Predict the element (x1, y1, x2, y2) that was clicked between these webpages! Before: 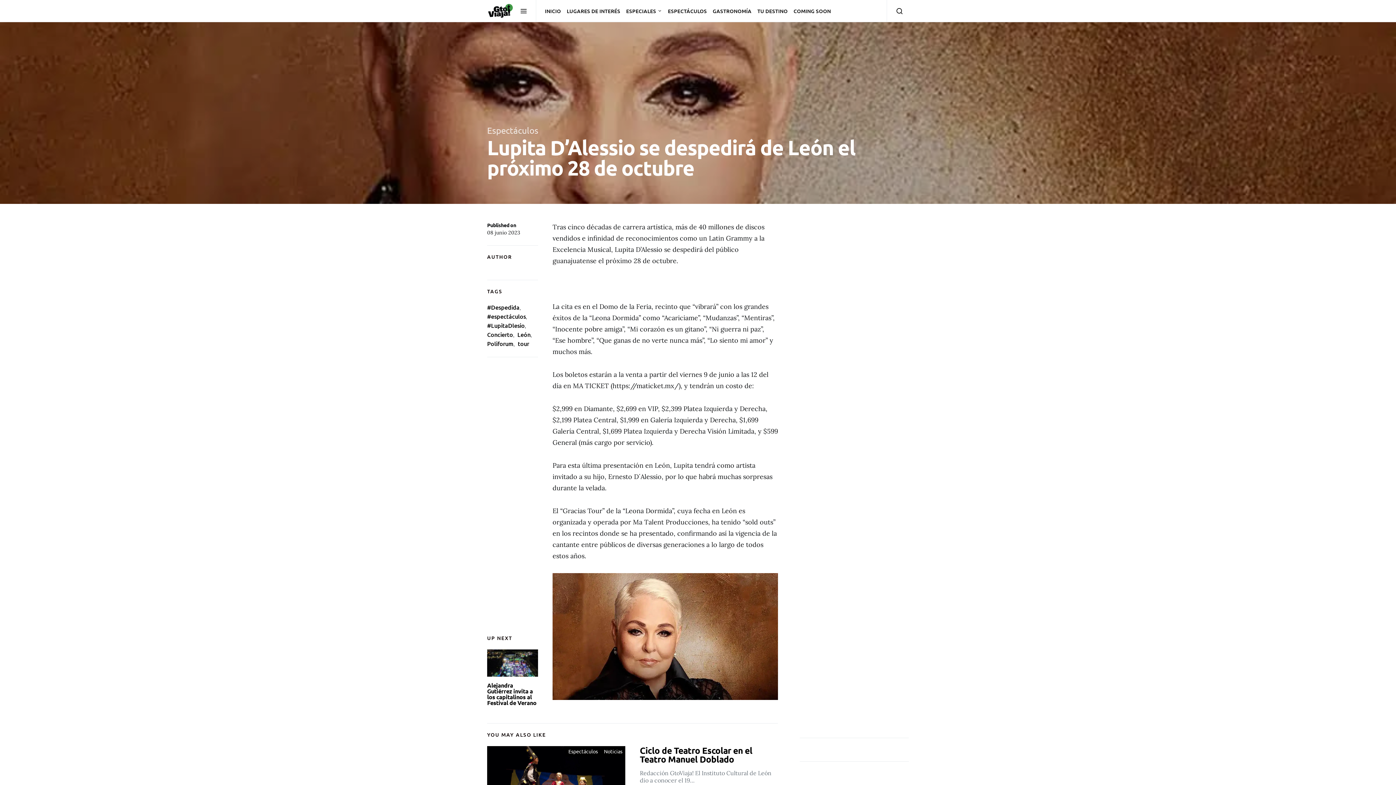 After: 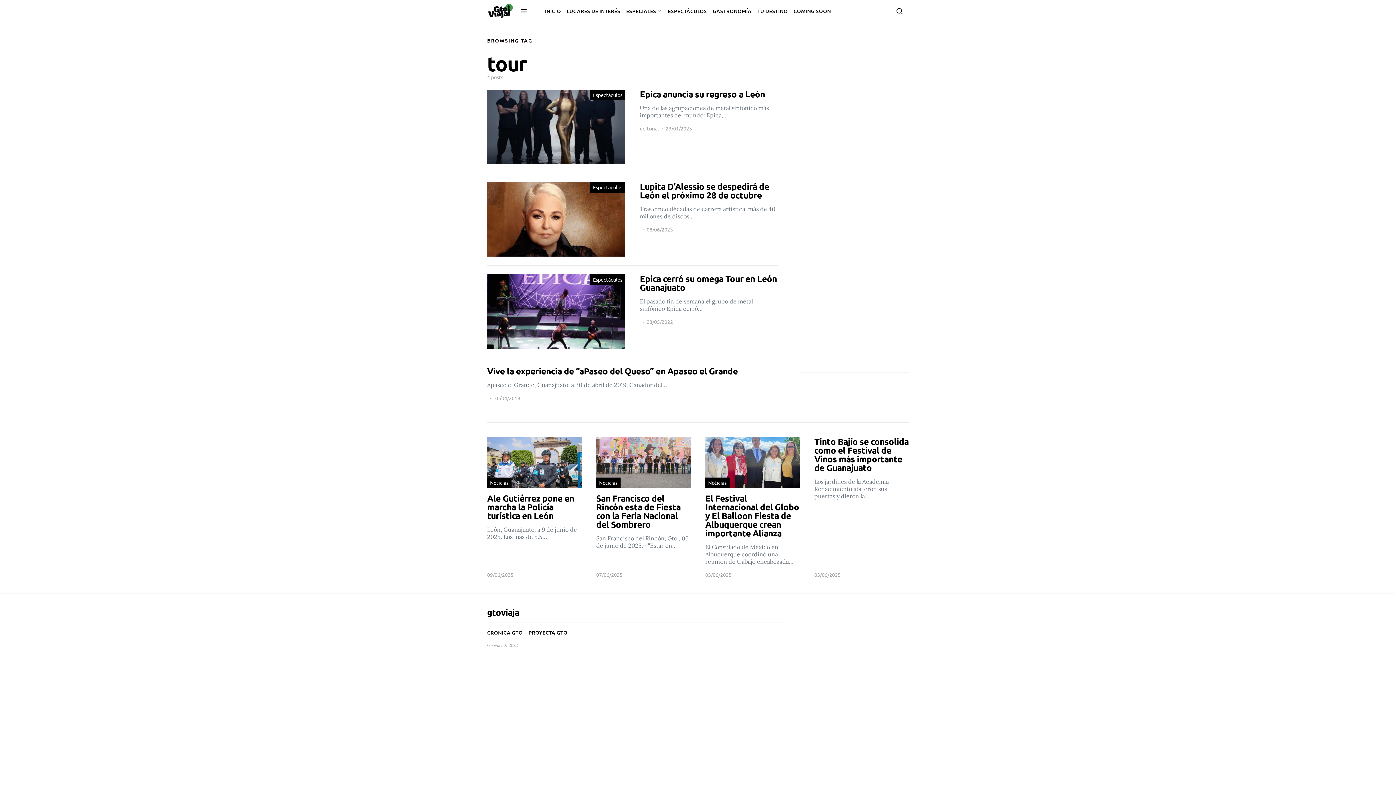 Action: bbox: (517, 339, 529, 347) label: tour